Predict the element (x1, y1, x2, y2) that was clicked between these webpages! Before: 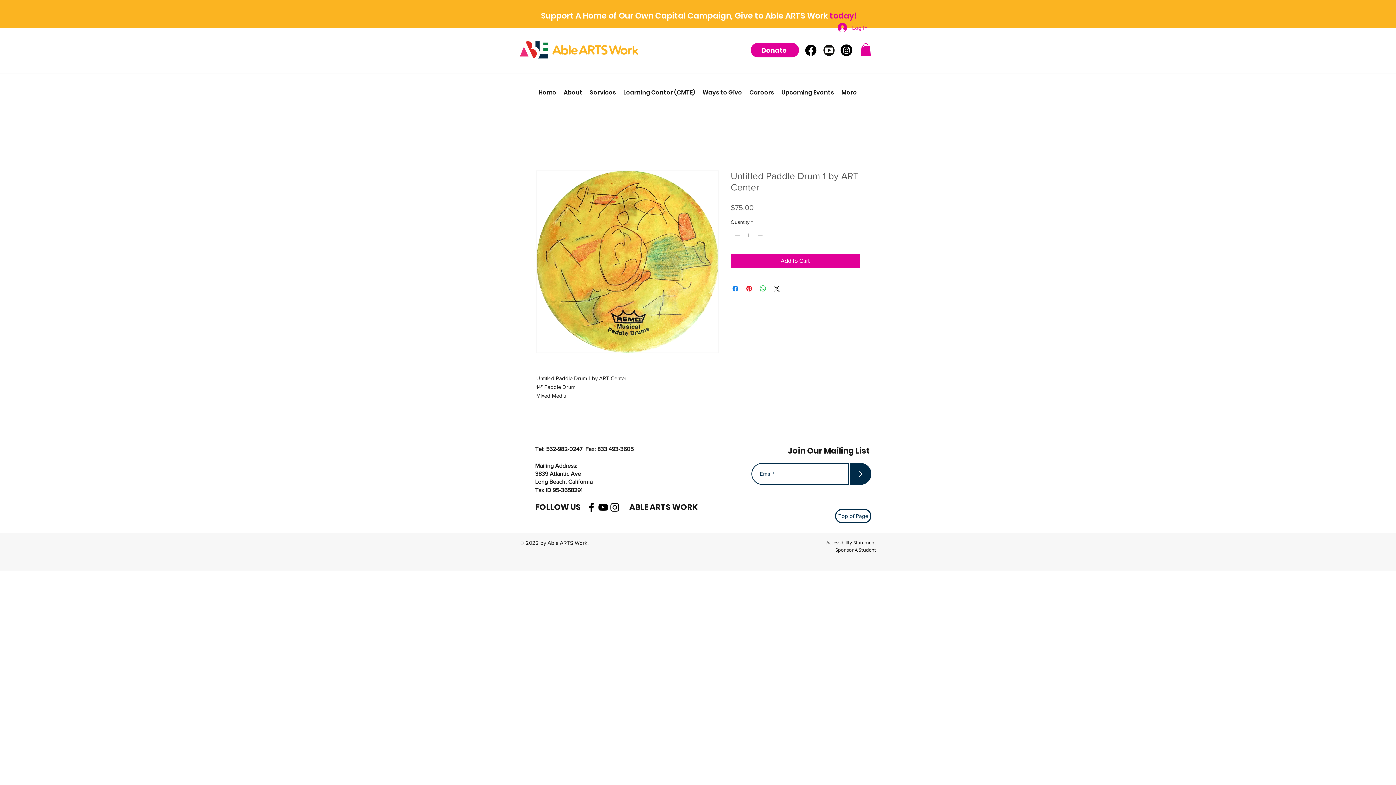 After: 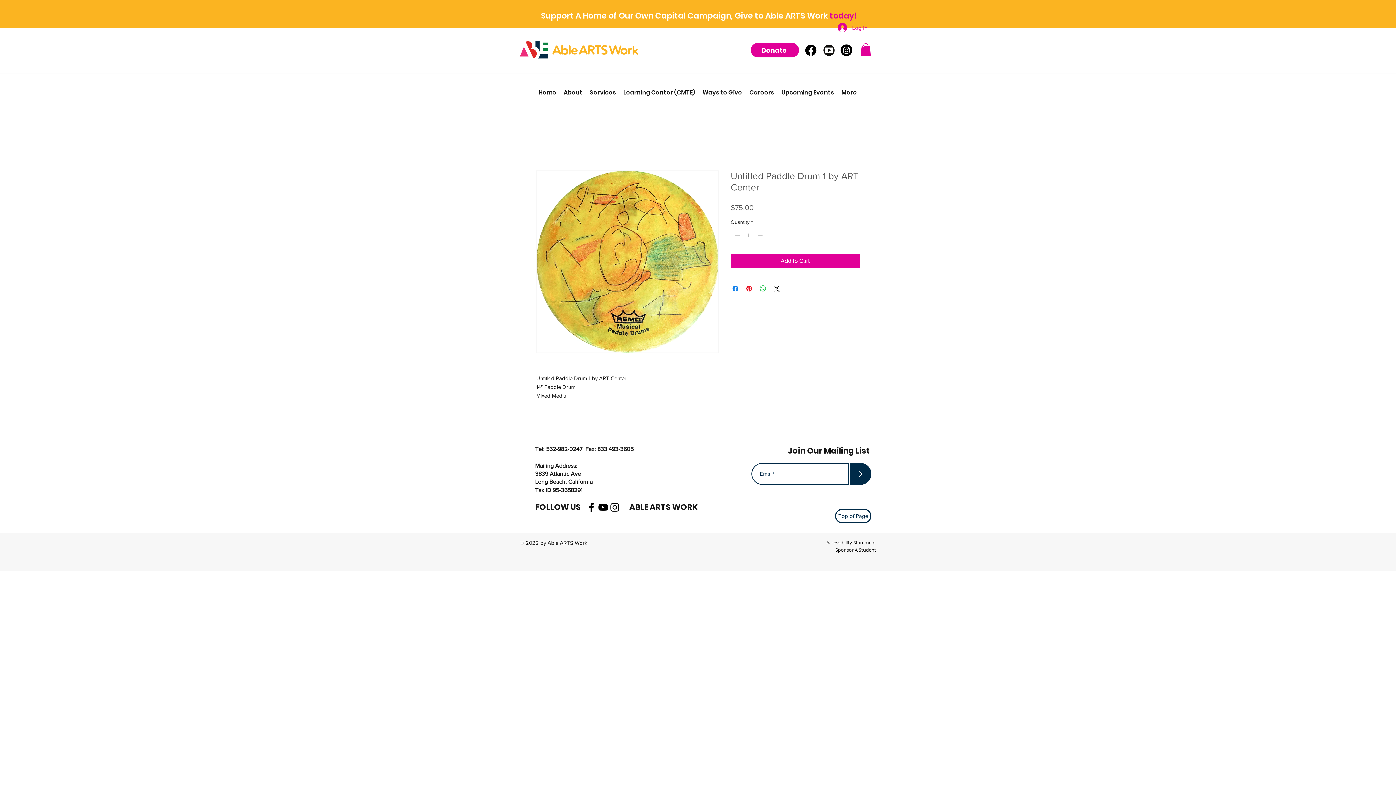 Action: bbox: (860, 43, 871, 55)